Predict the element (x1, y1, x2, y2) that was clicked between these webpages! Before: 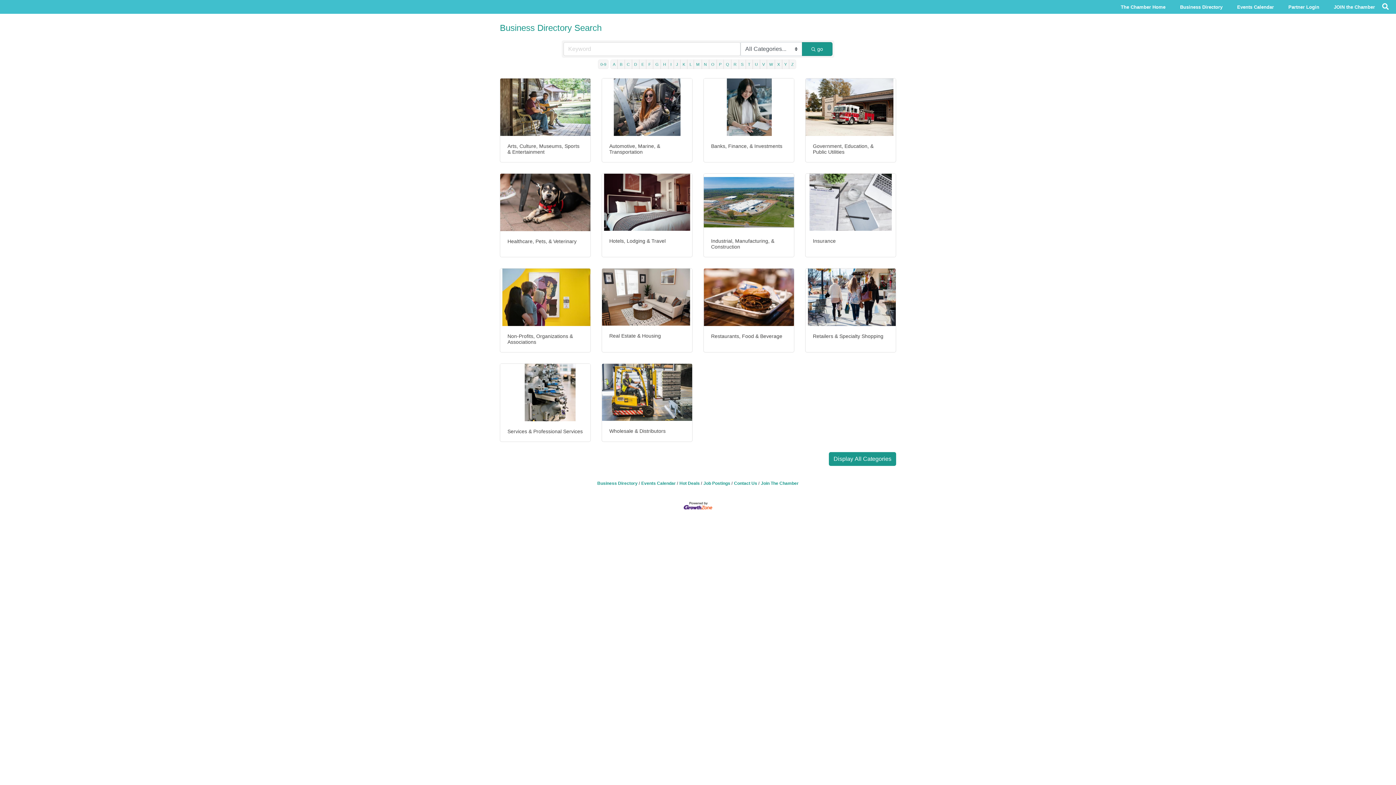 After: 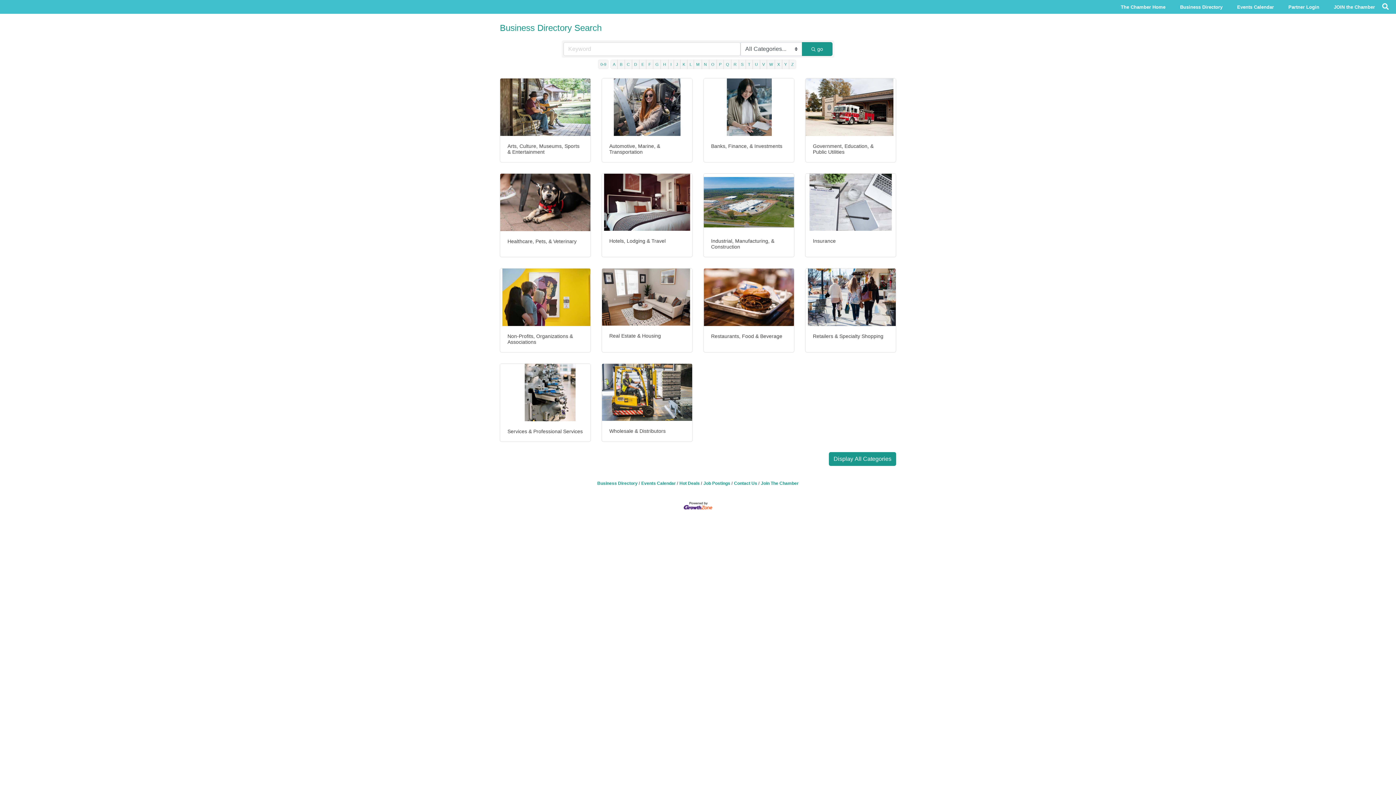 Action: bbox: (683, 502, 712, 508)